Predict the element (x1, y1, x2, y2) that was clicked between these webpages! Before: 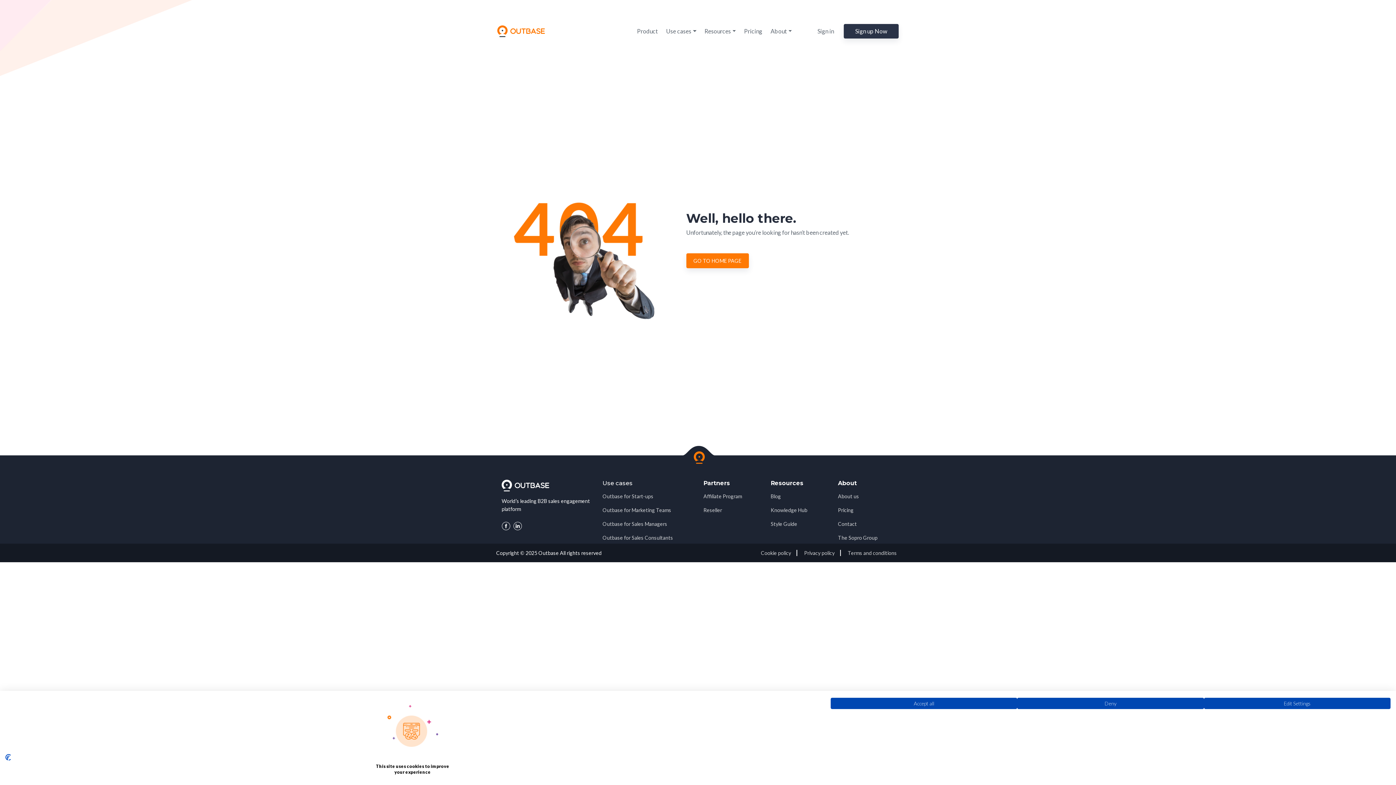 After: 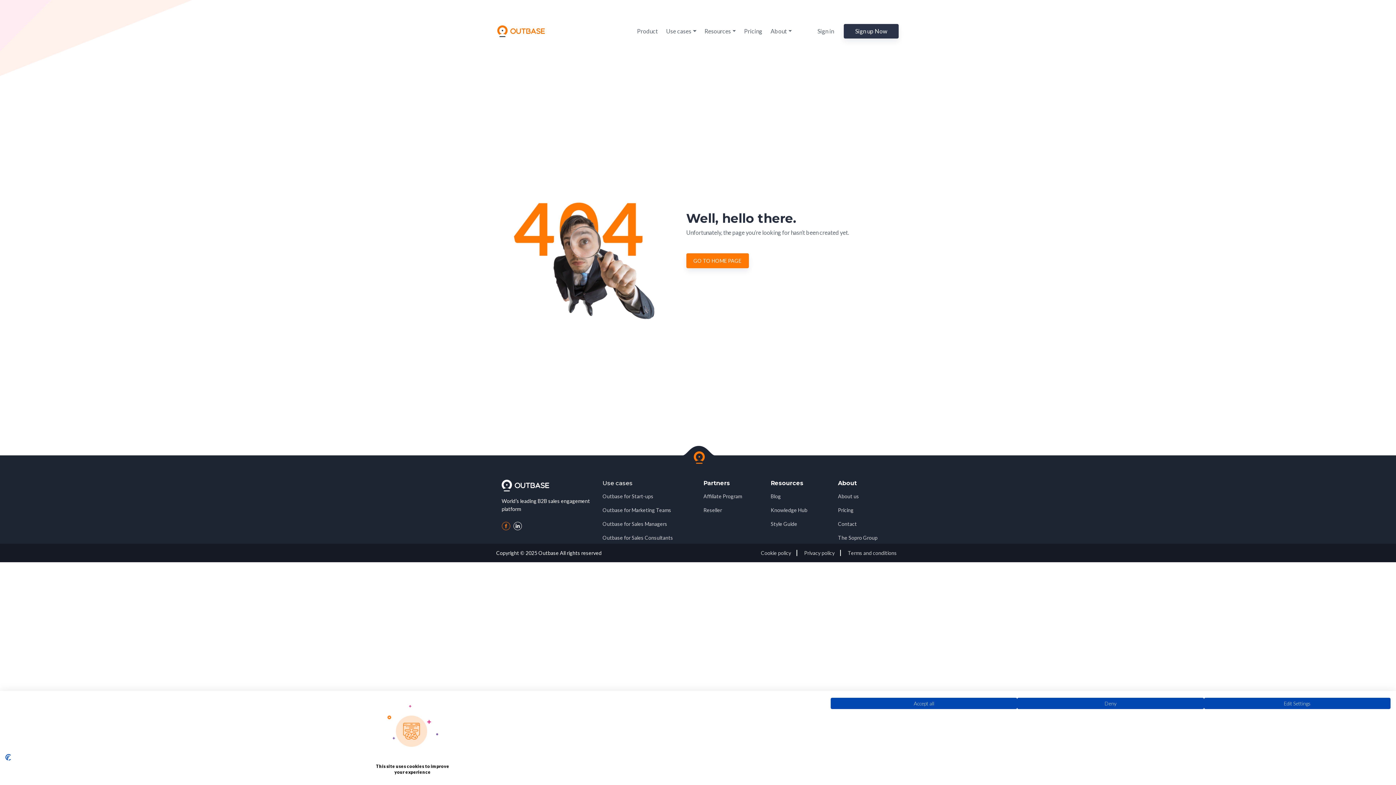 Action: bbox: (501, 522, 510, 531)